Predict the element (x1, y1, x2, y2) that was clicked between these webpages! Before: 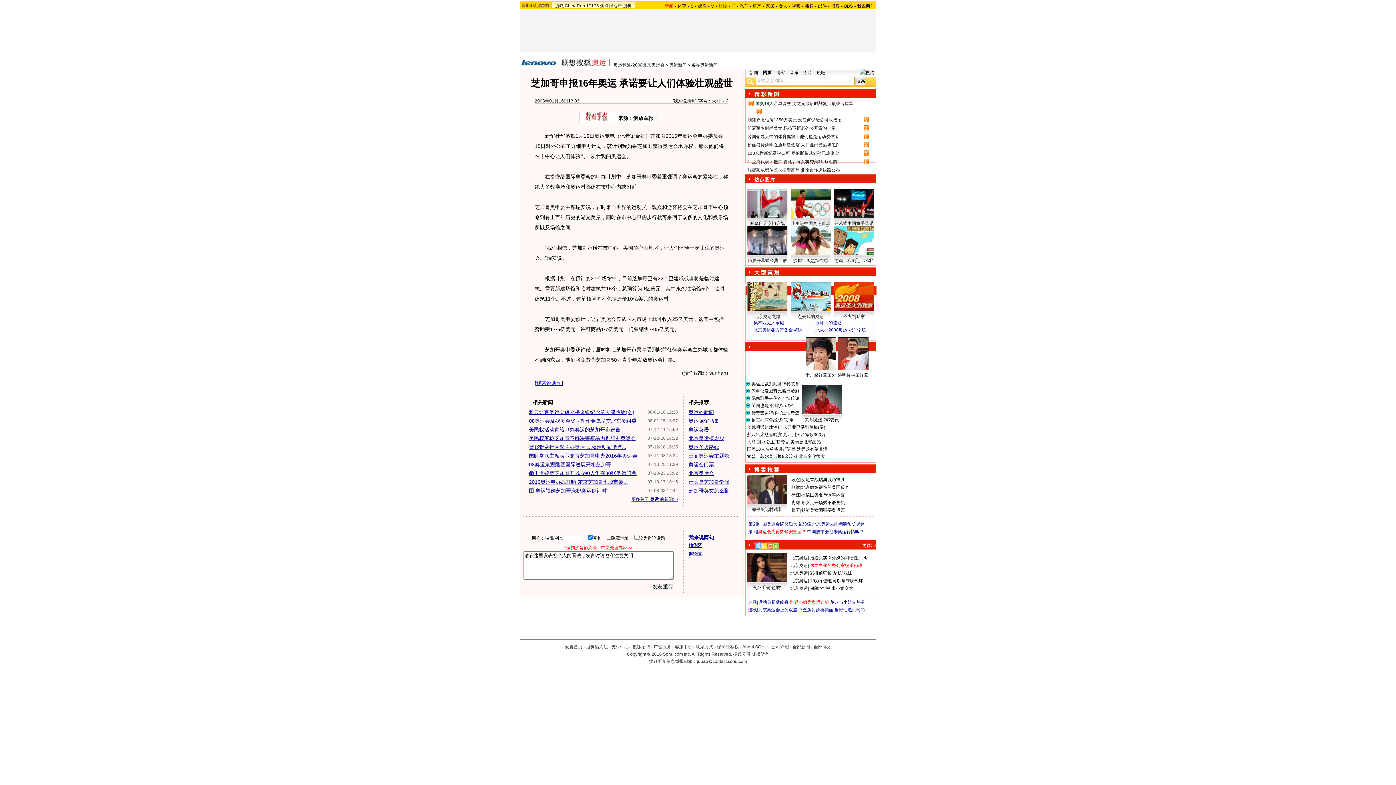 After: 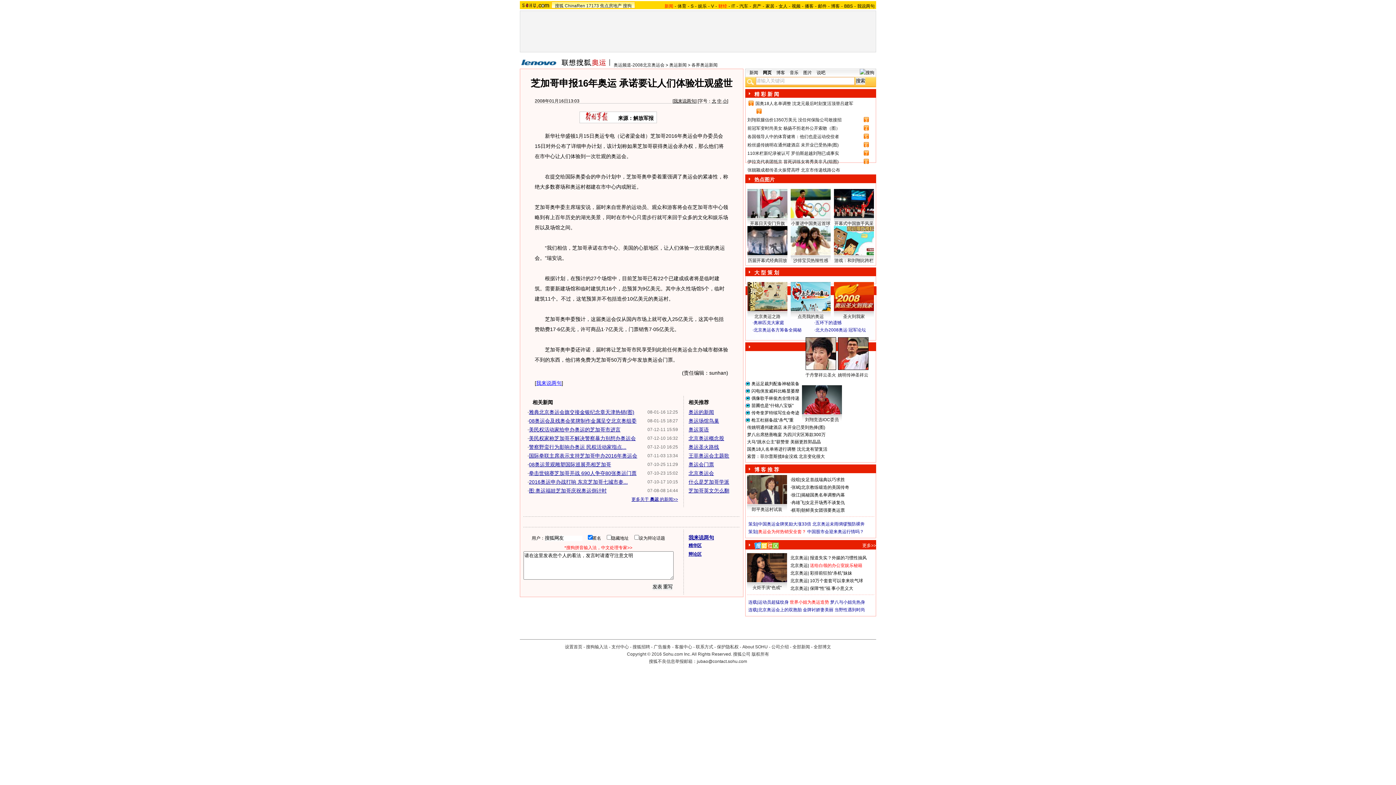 Action: label: 女足开场秀不谈复仇 bbox: (805, 500, 845, 505)